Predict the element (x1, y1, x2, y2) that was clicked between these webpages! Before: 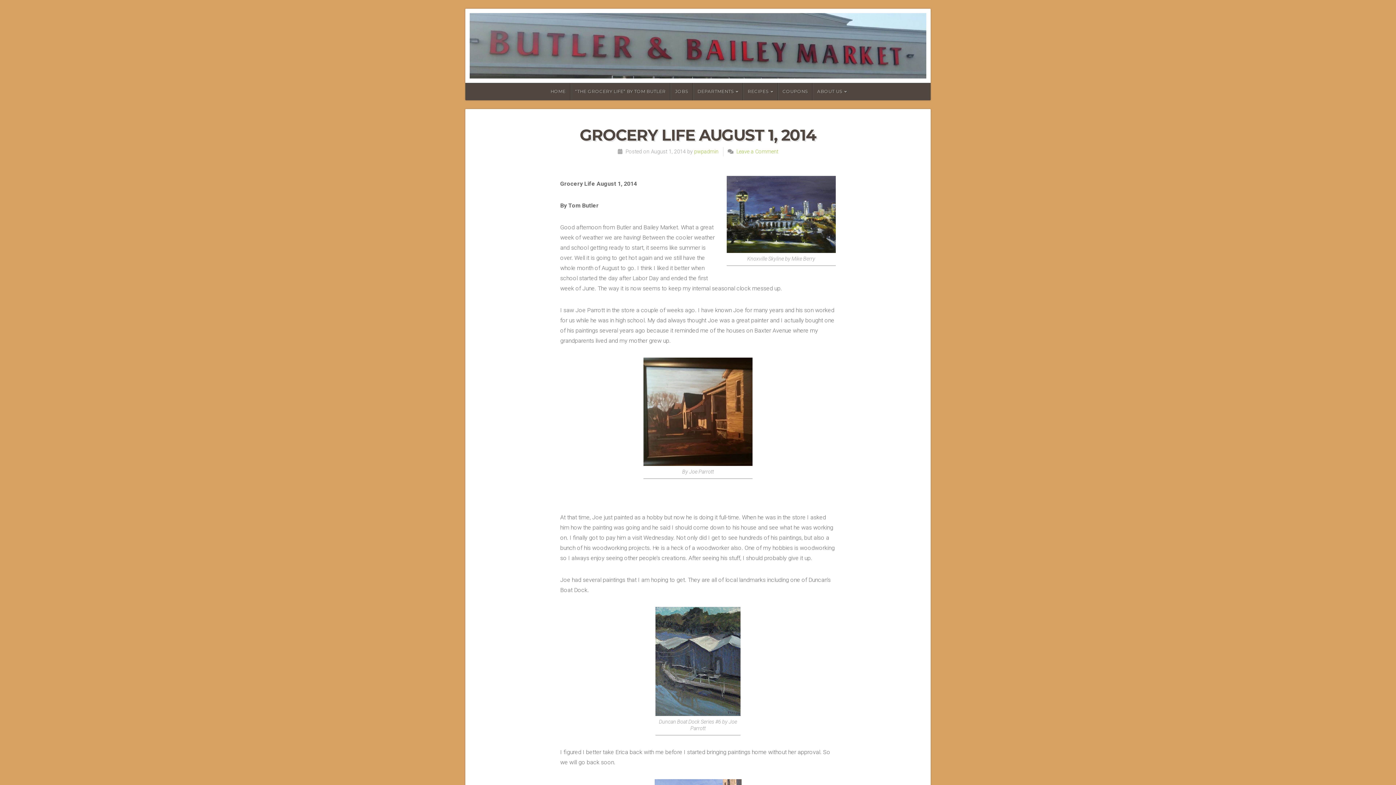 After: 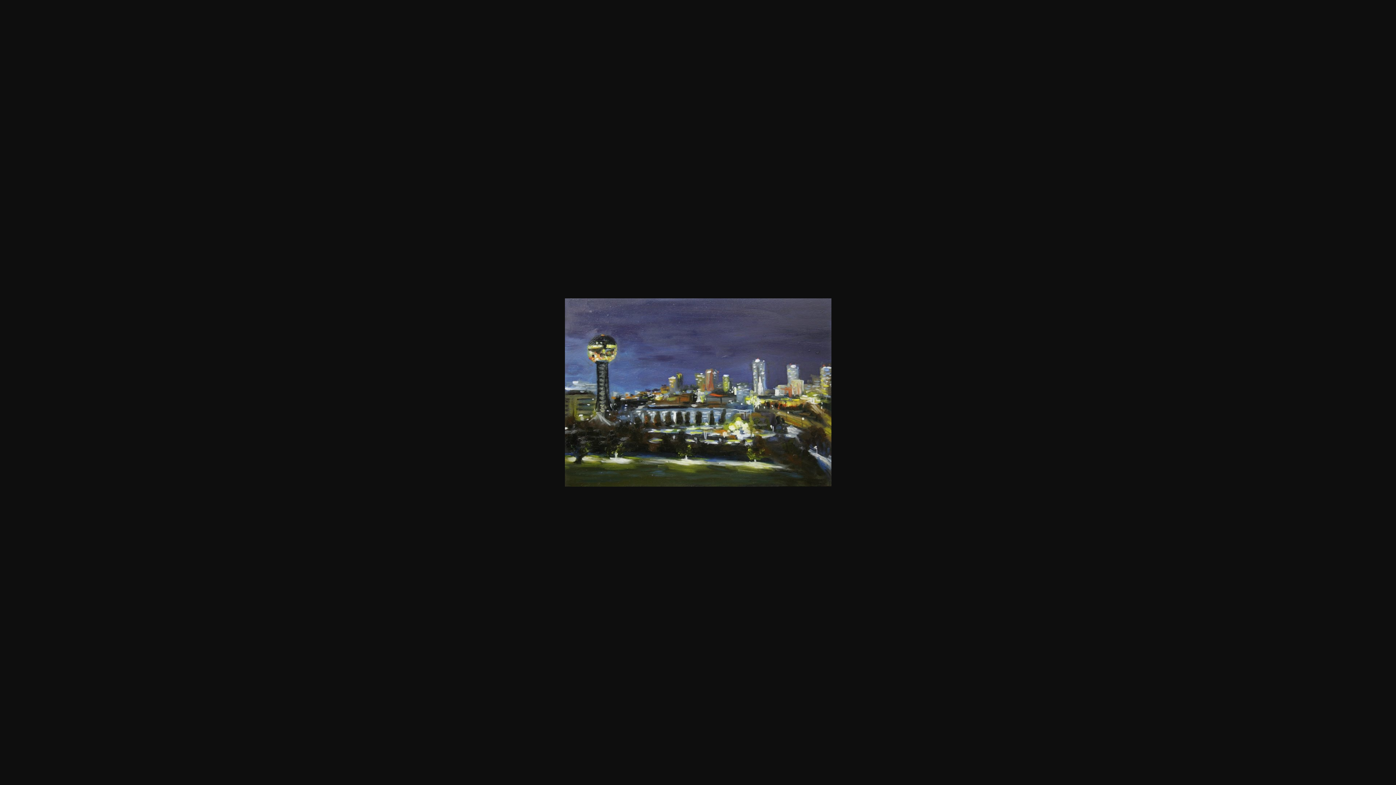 Action: bbox: (726, 176, 835, 253)